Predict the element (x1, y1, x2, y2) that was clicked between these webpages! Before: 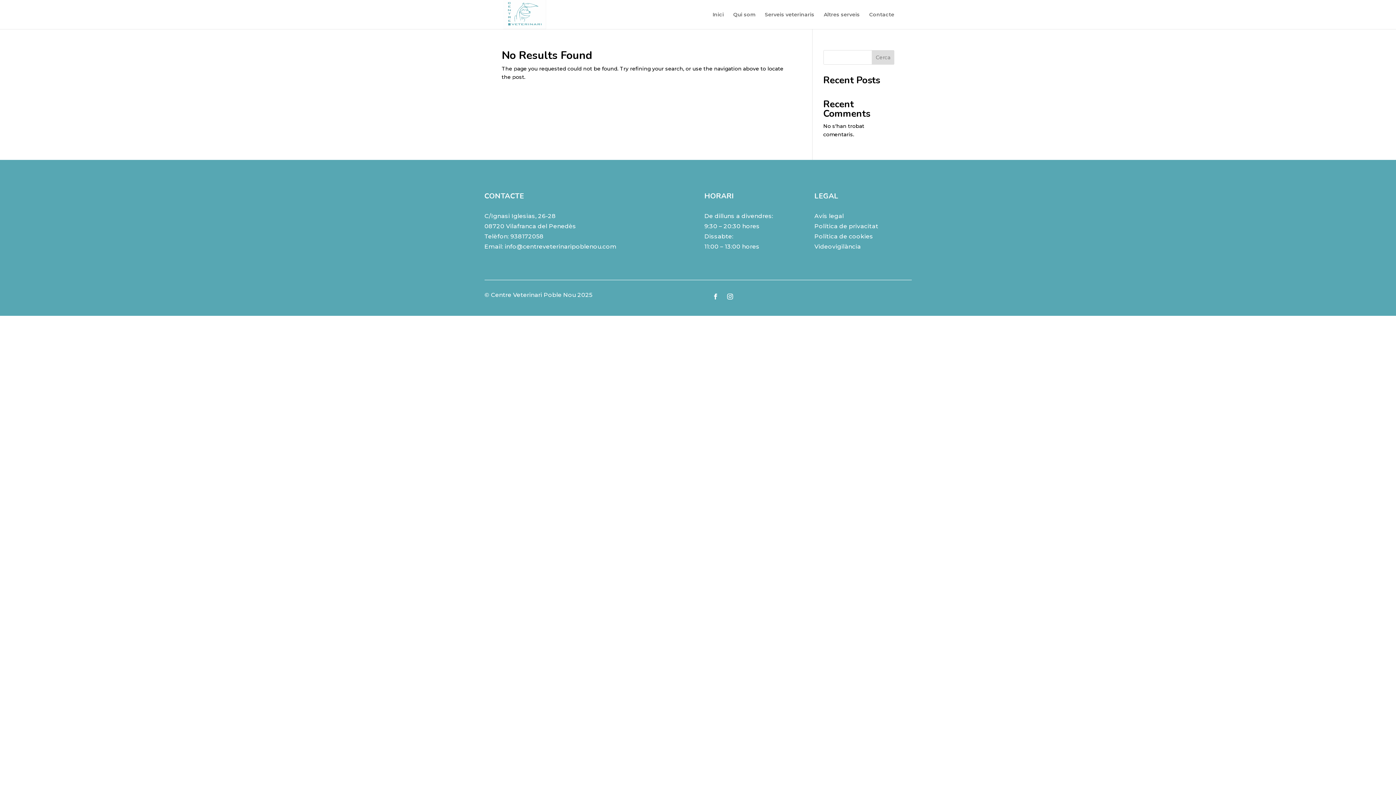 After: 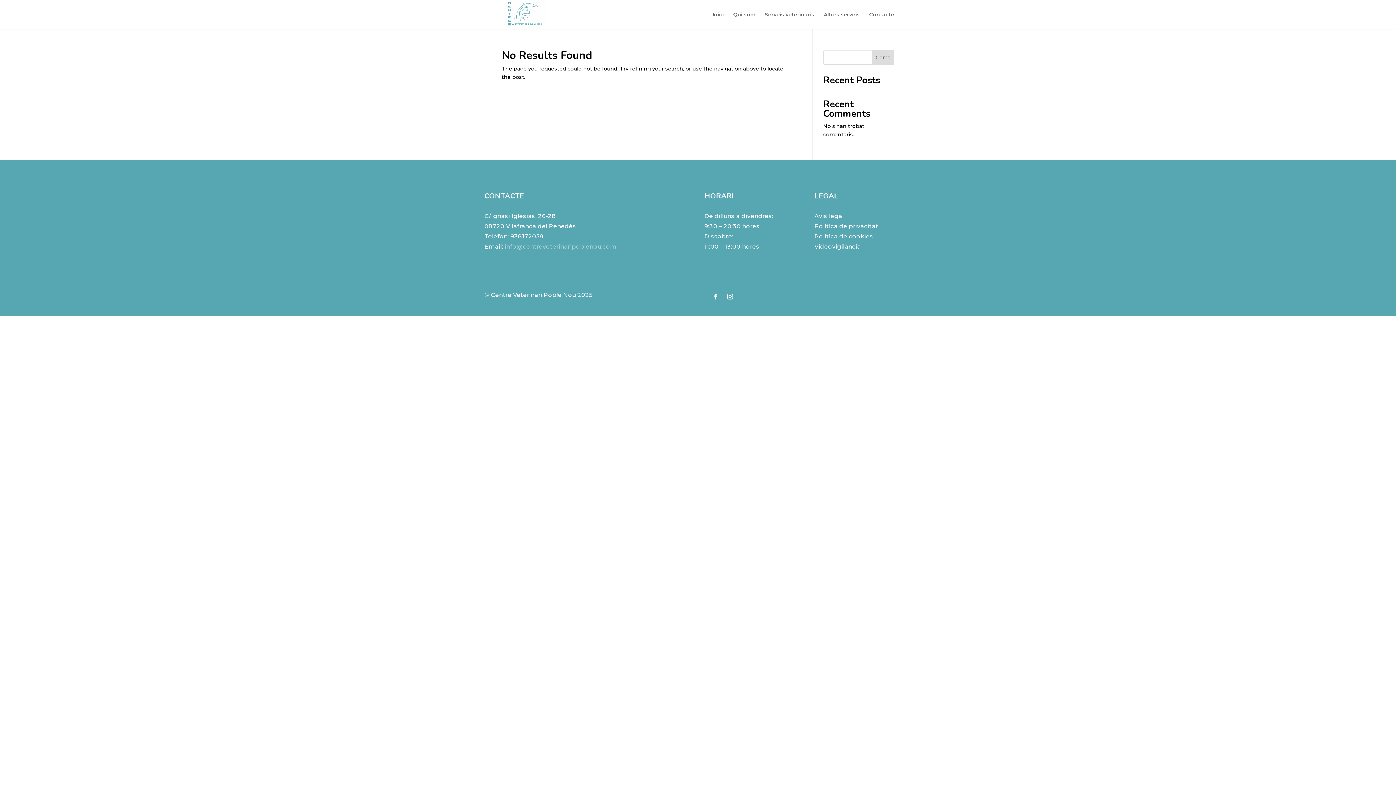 Action: label: info@centreveterinaripoblenou.com bbox: (504, 241, 616, 252)